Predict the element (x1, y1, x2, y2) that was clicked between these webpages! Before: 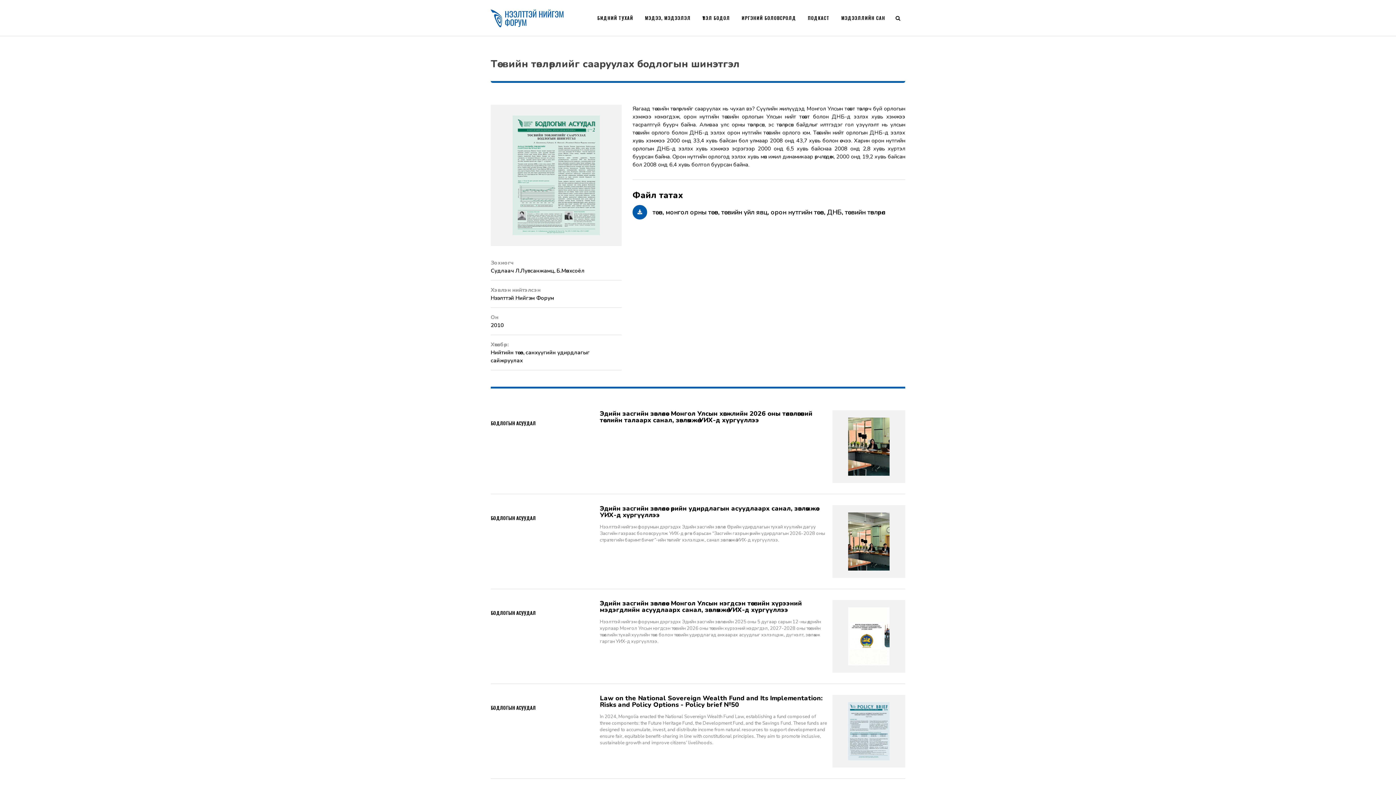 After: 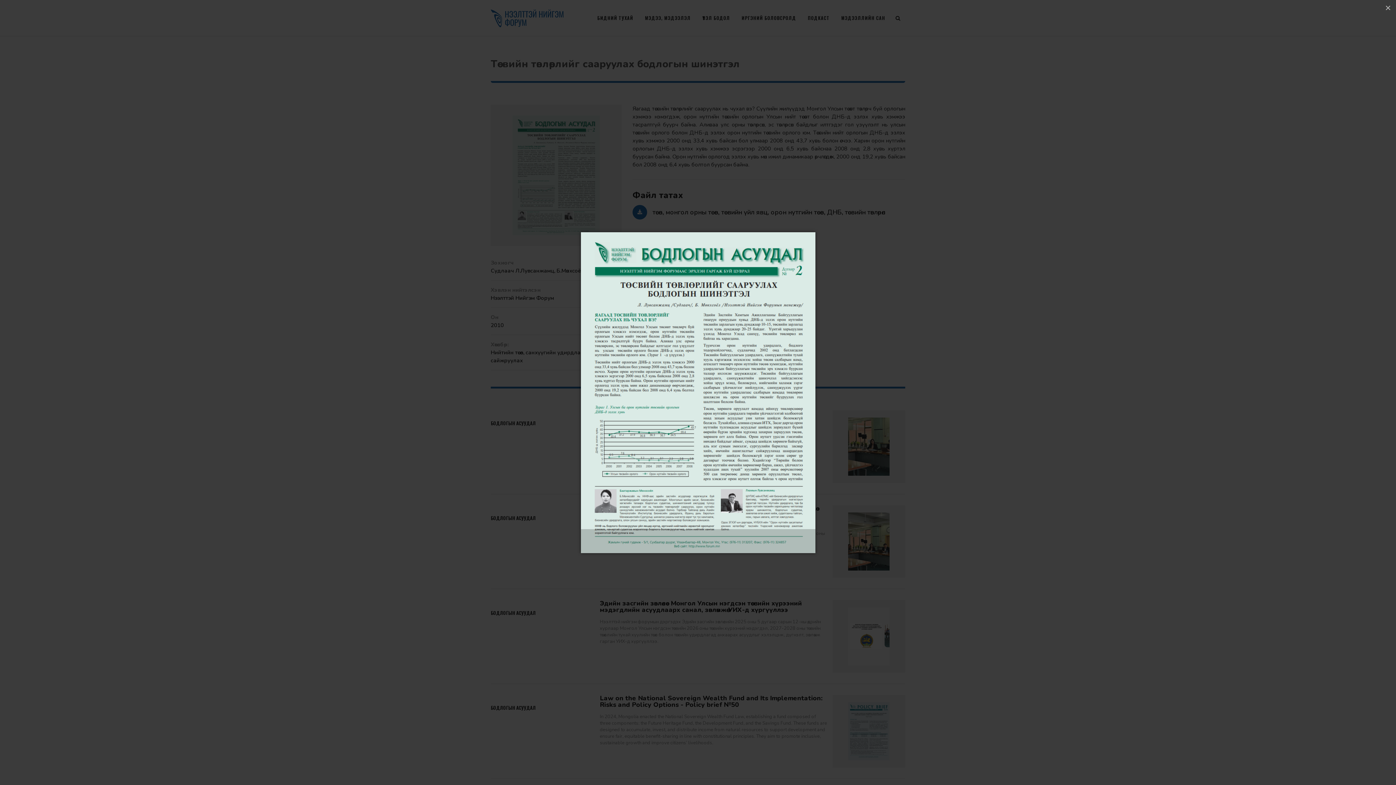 Action: bbox: (490, 104, 621, 246)